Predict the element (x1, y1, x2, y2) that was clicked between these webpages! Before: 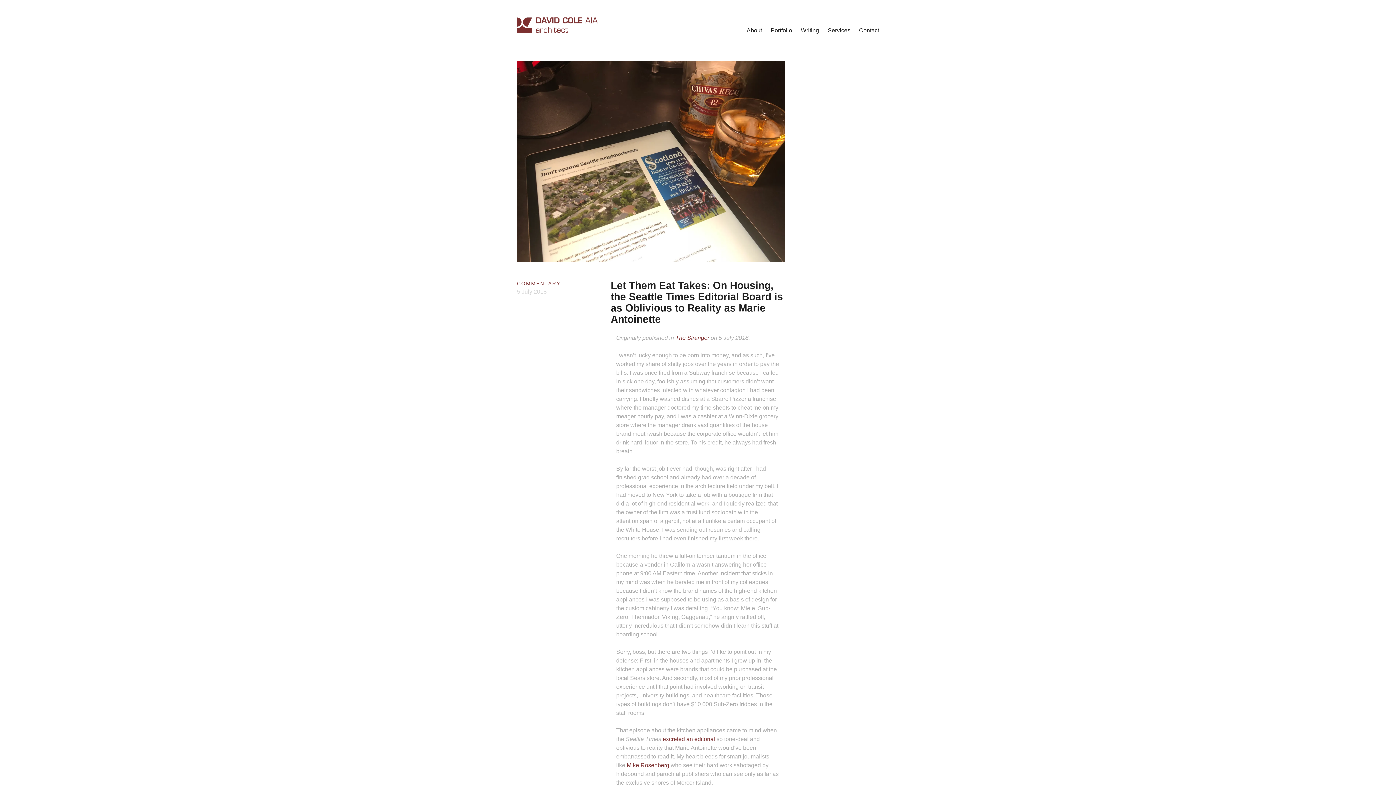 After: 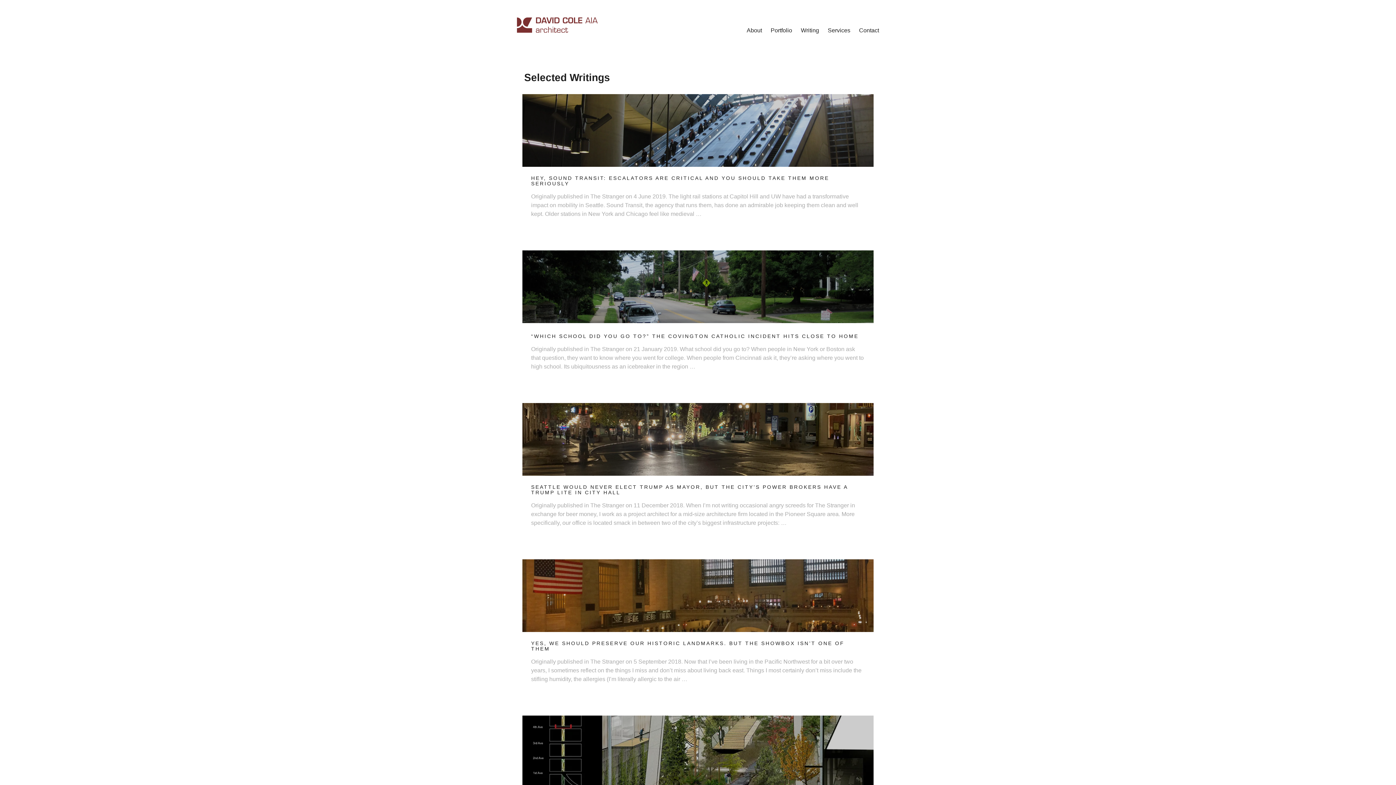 Action: bbox: (796, 21, 823, 39) label: Writing